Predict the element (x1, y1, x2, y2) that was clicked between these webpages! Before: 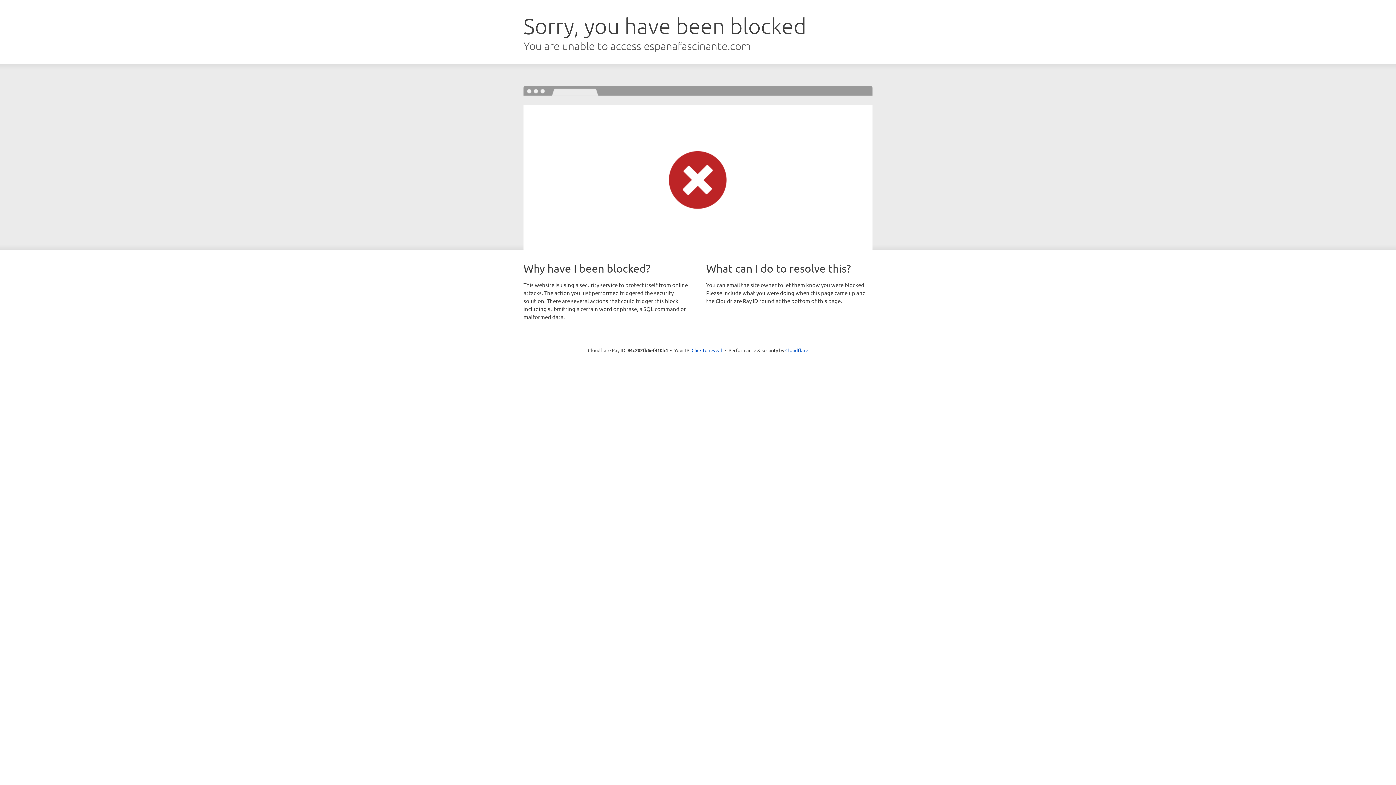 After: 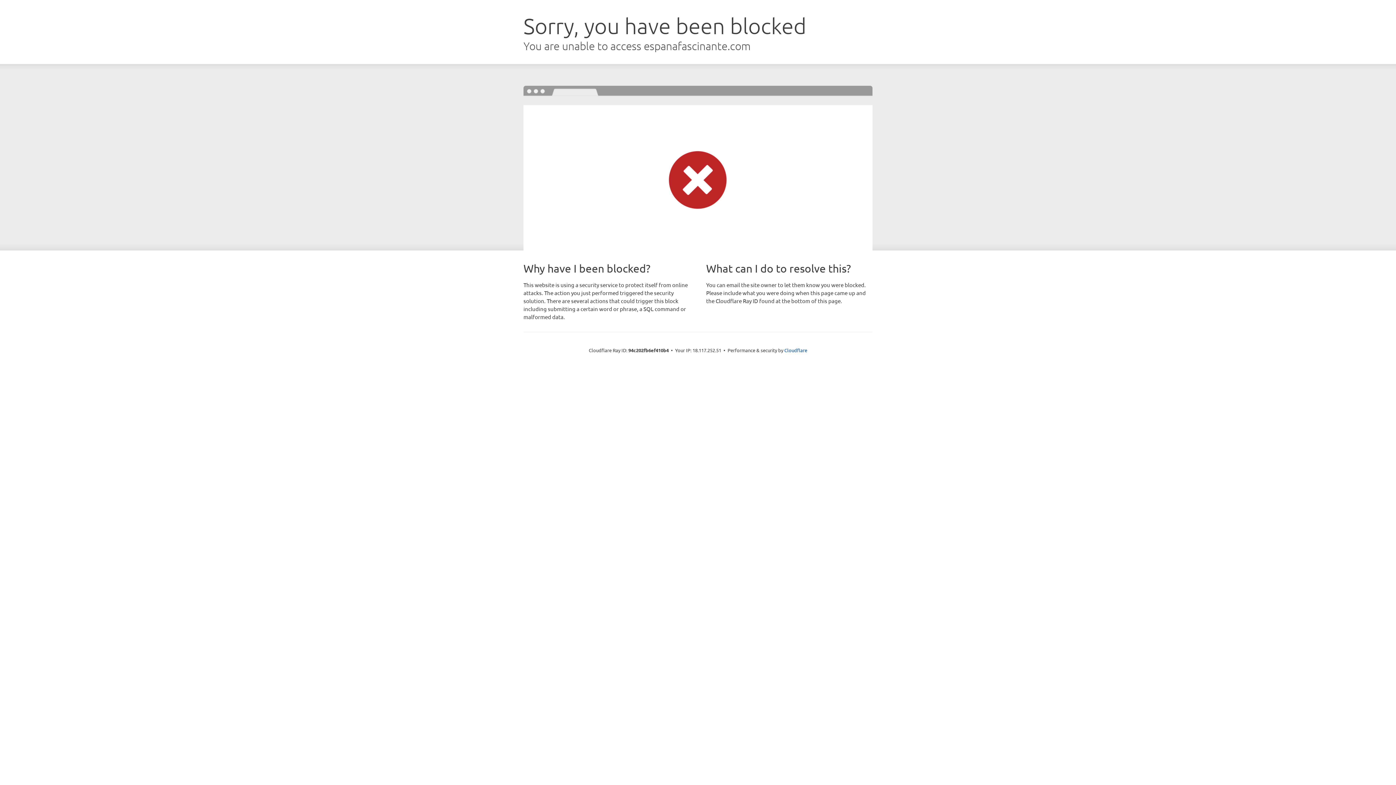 Action: bbox: (691, 346, 722, 353) label: Click to reveal